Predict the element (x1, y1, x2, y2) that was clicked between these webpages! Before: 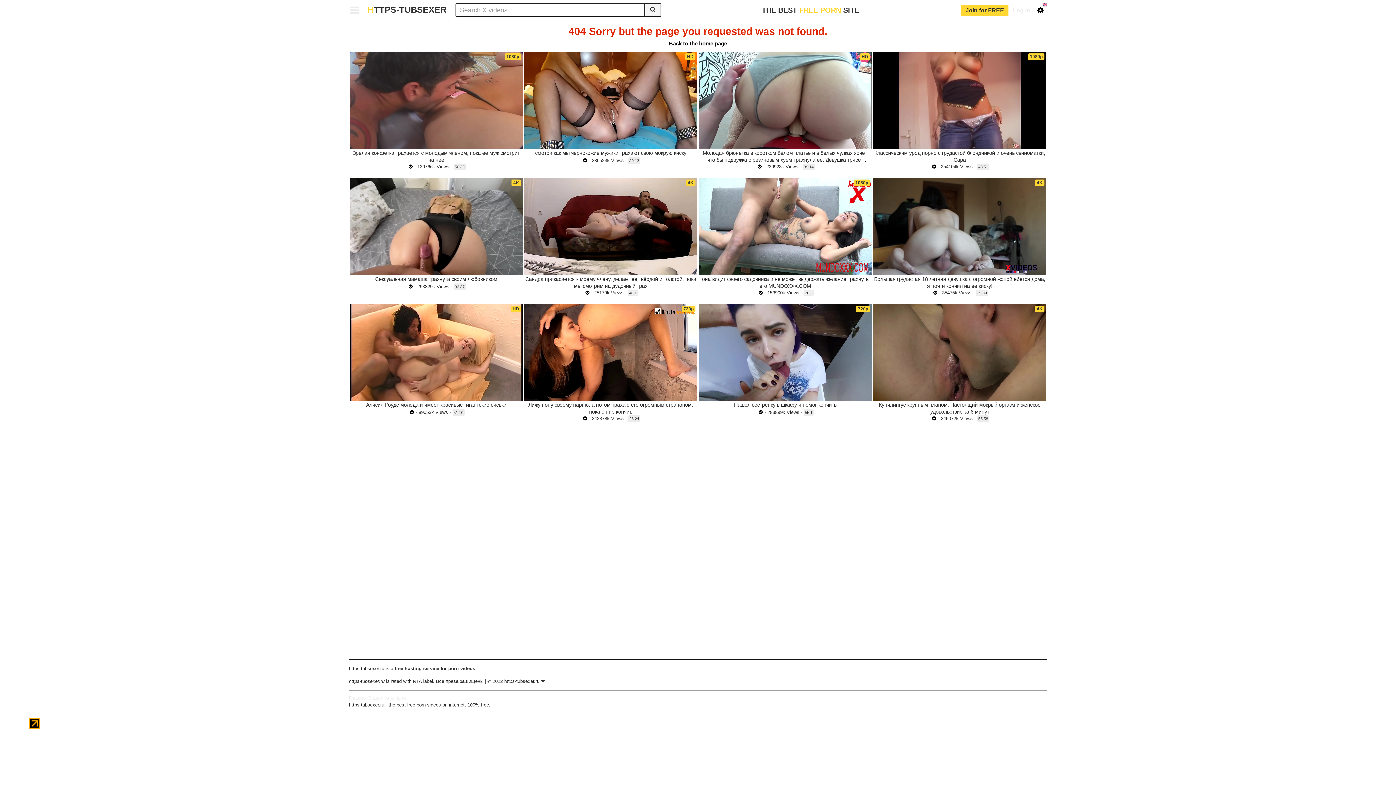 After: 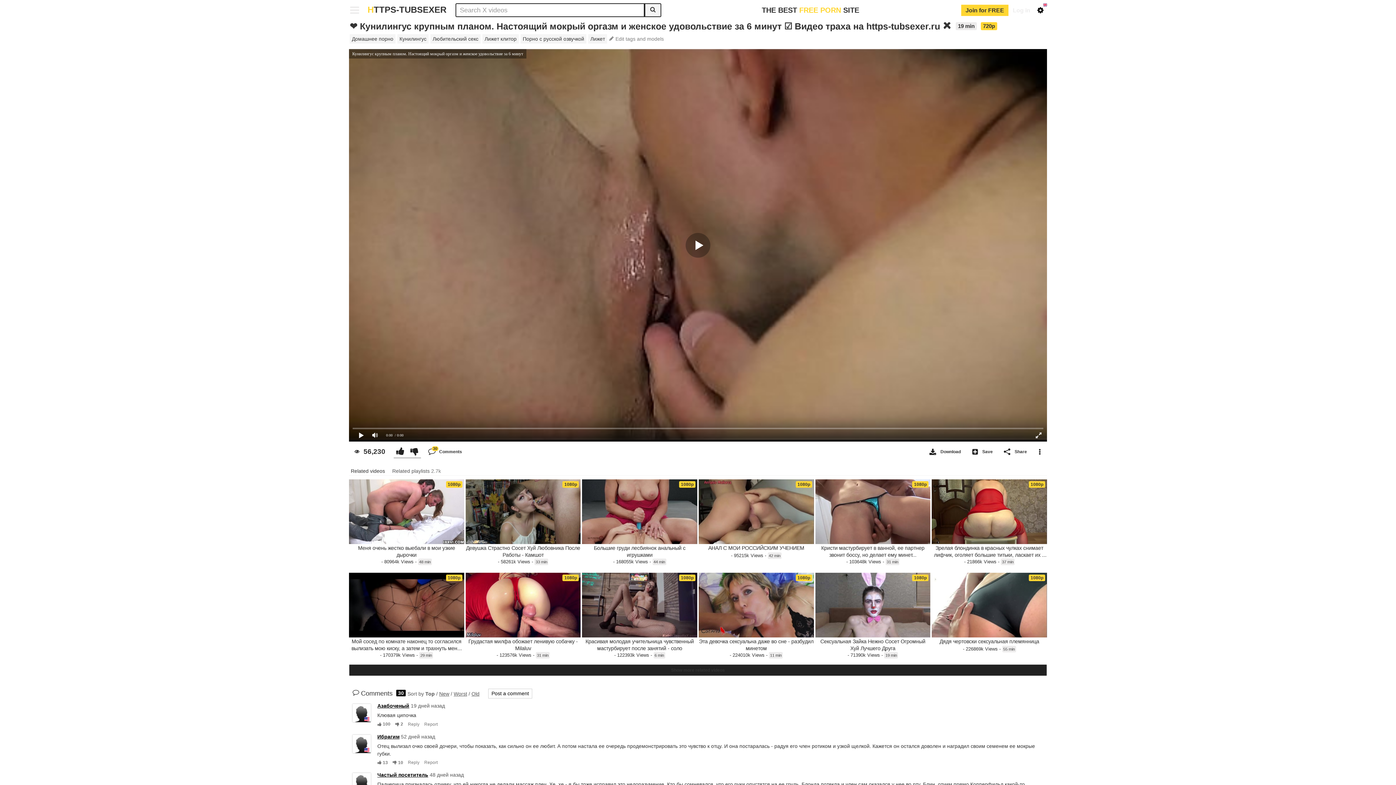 Action: bbox: (873, 303, 1046, 401)